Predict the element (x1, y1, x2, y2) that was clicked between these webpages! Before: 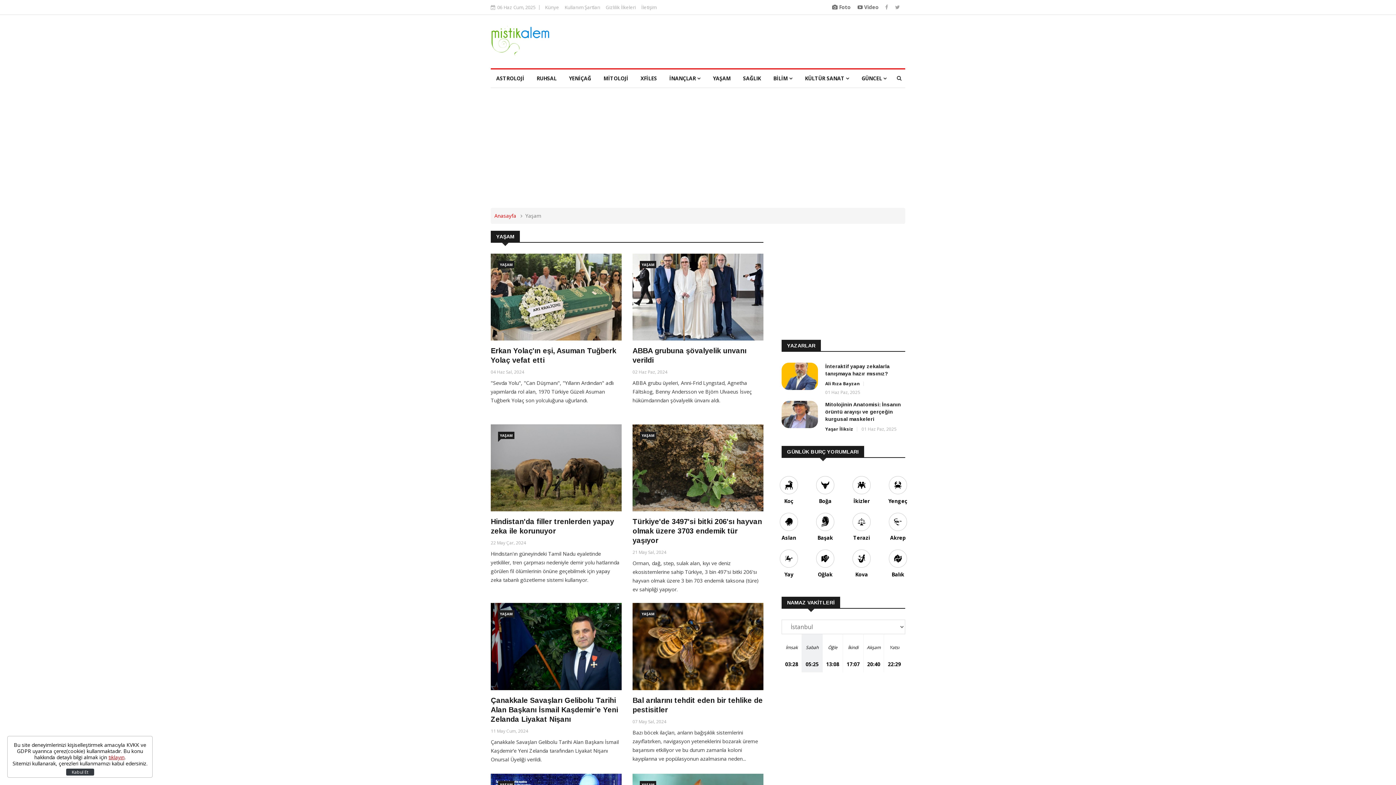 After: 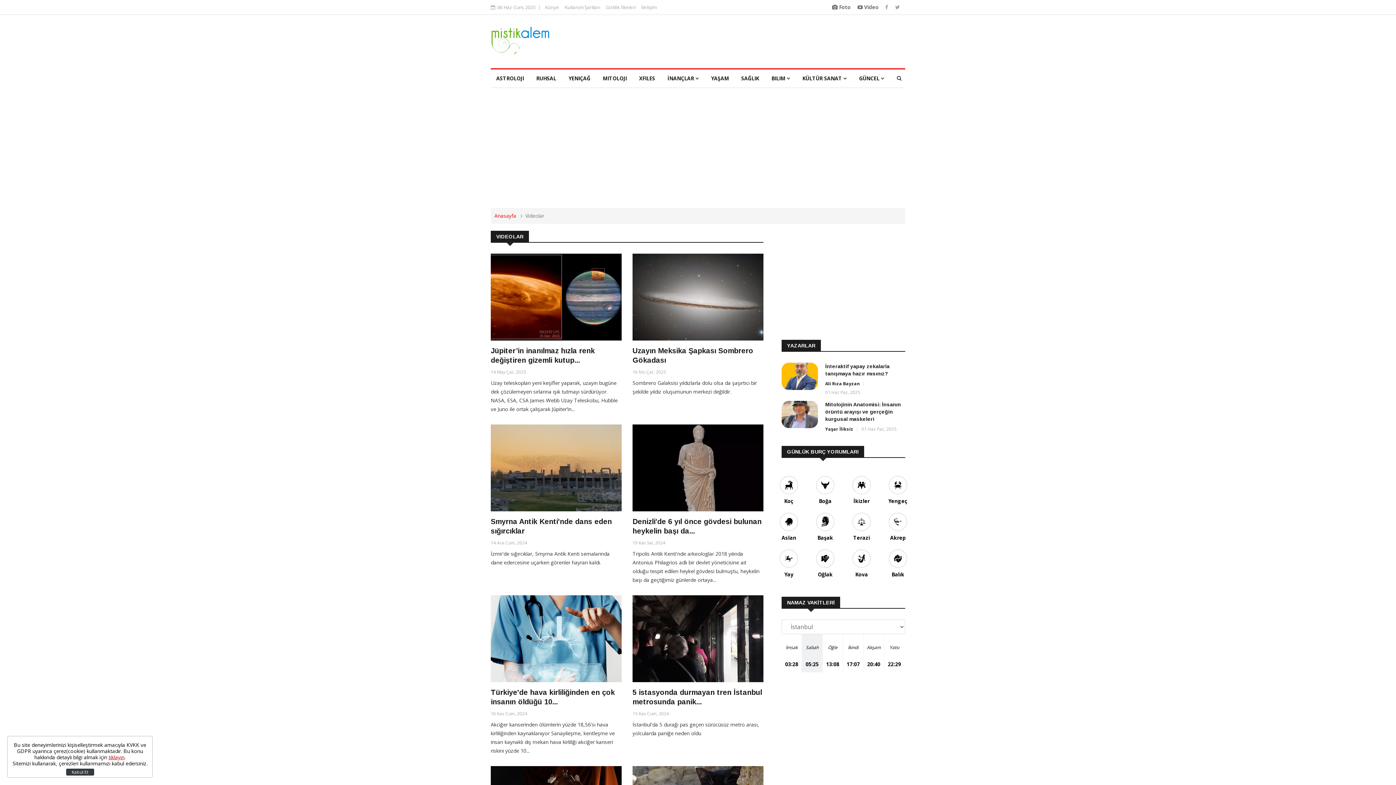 Action: bbox: (857, 3, 878, 10) label:  Video